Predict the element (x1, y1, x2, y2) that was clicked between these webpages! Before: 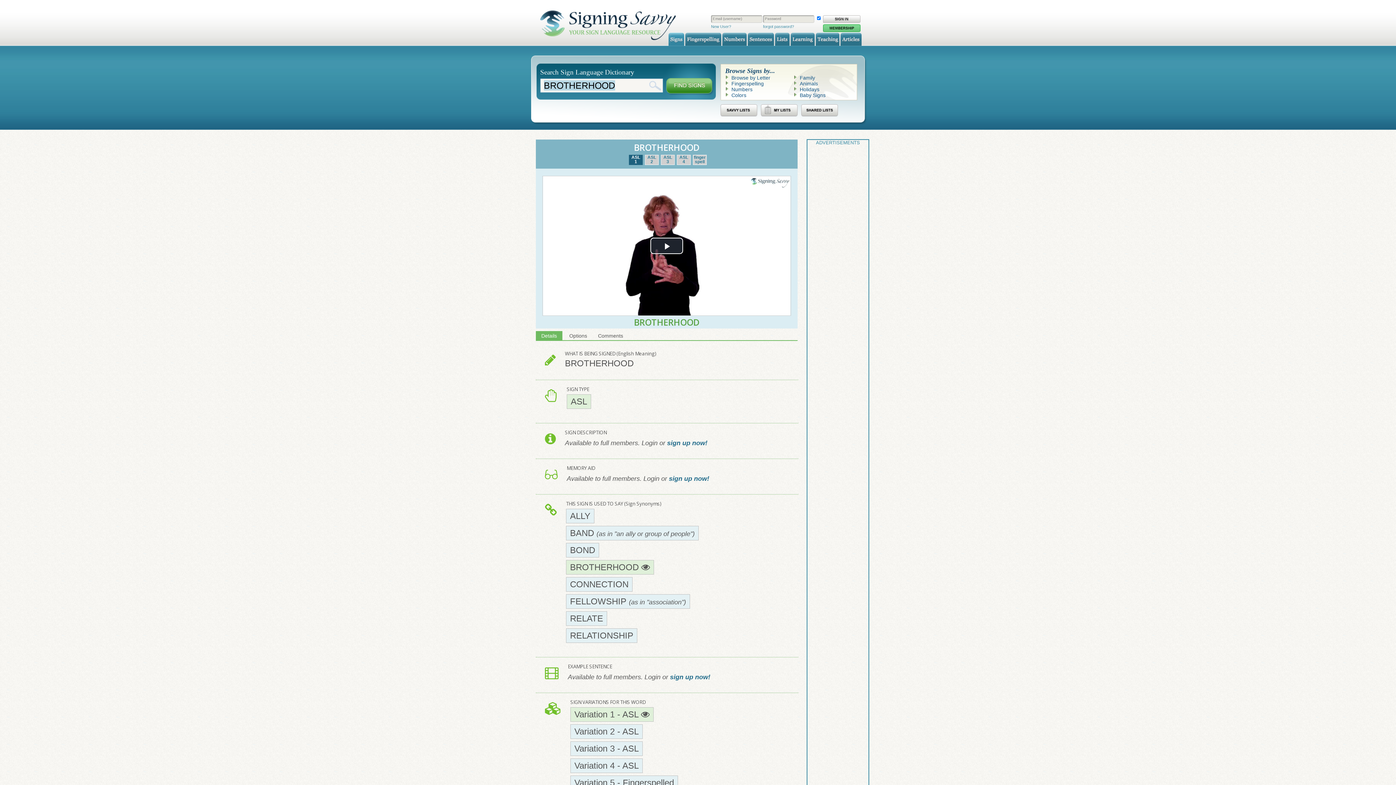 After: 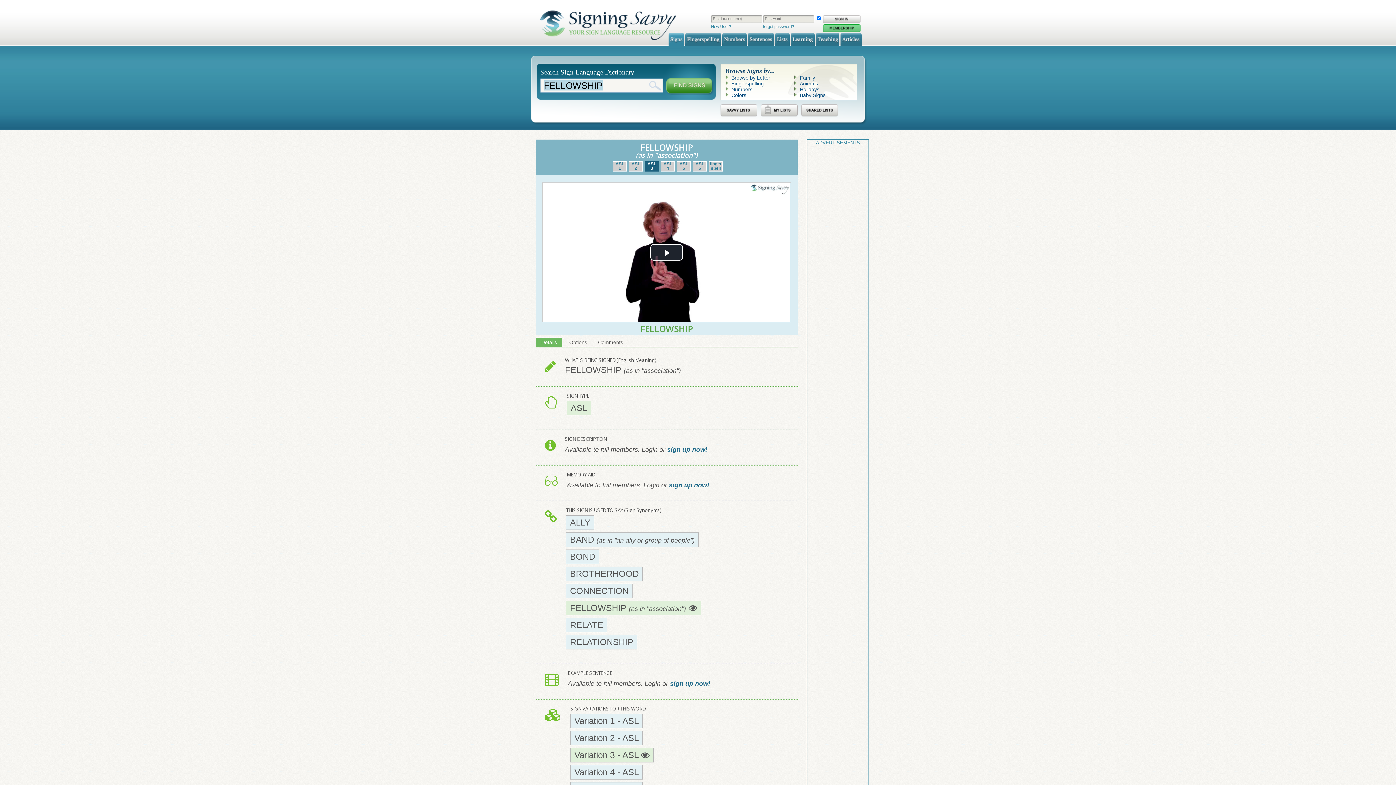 Action: label: FELLOWSHIP (as in "association") bbox: (566, 594, 690, 609)